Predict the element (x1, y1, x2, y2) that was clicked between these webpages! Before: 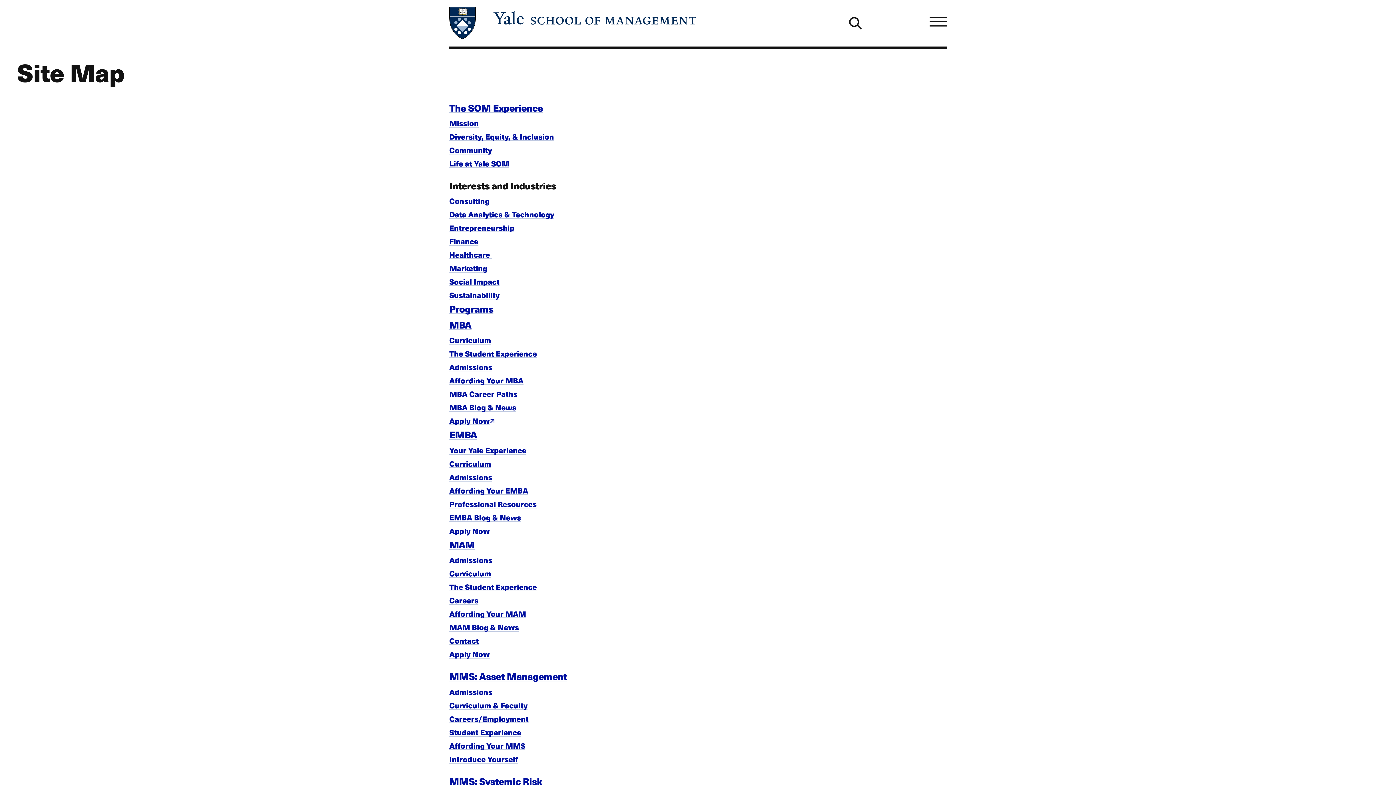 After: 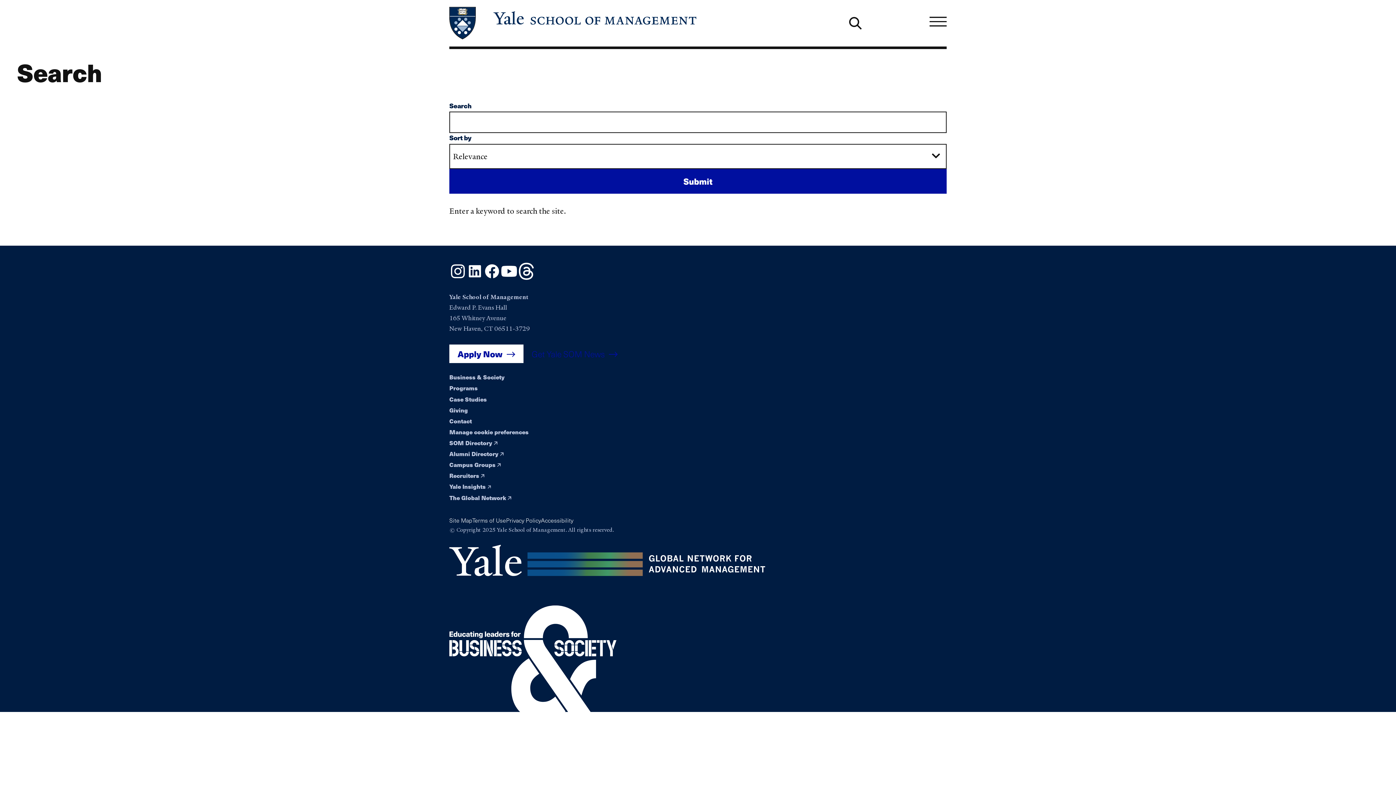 Action: bbox: (847, 14, 863, 31)